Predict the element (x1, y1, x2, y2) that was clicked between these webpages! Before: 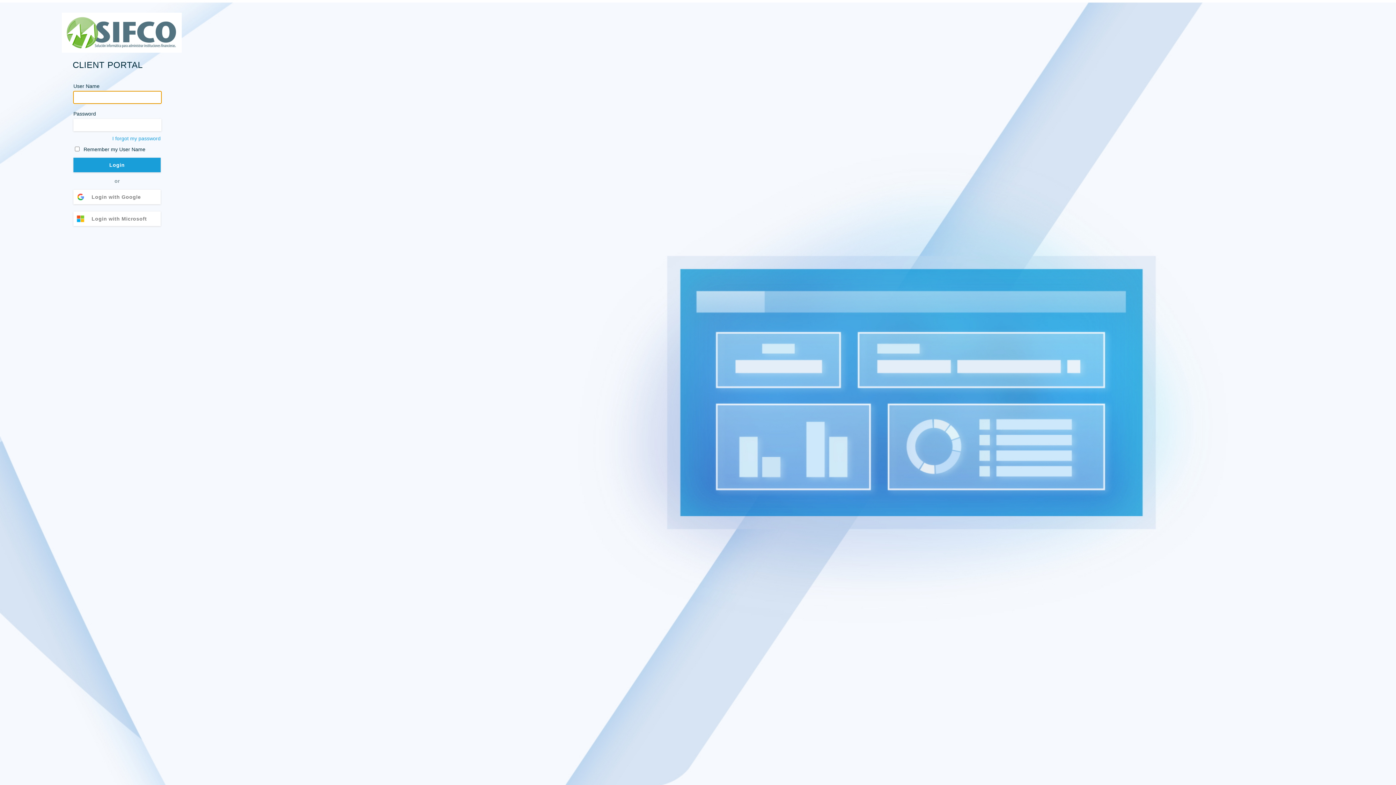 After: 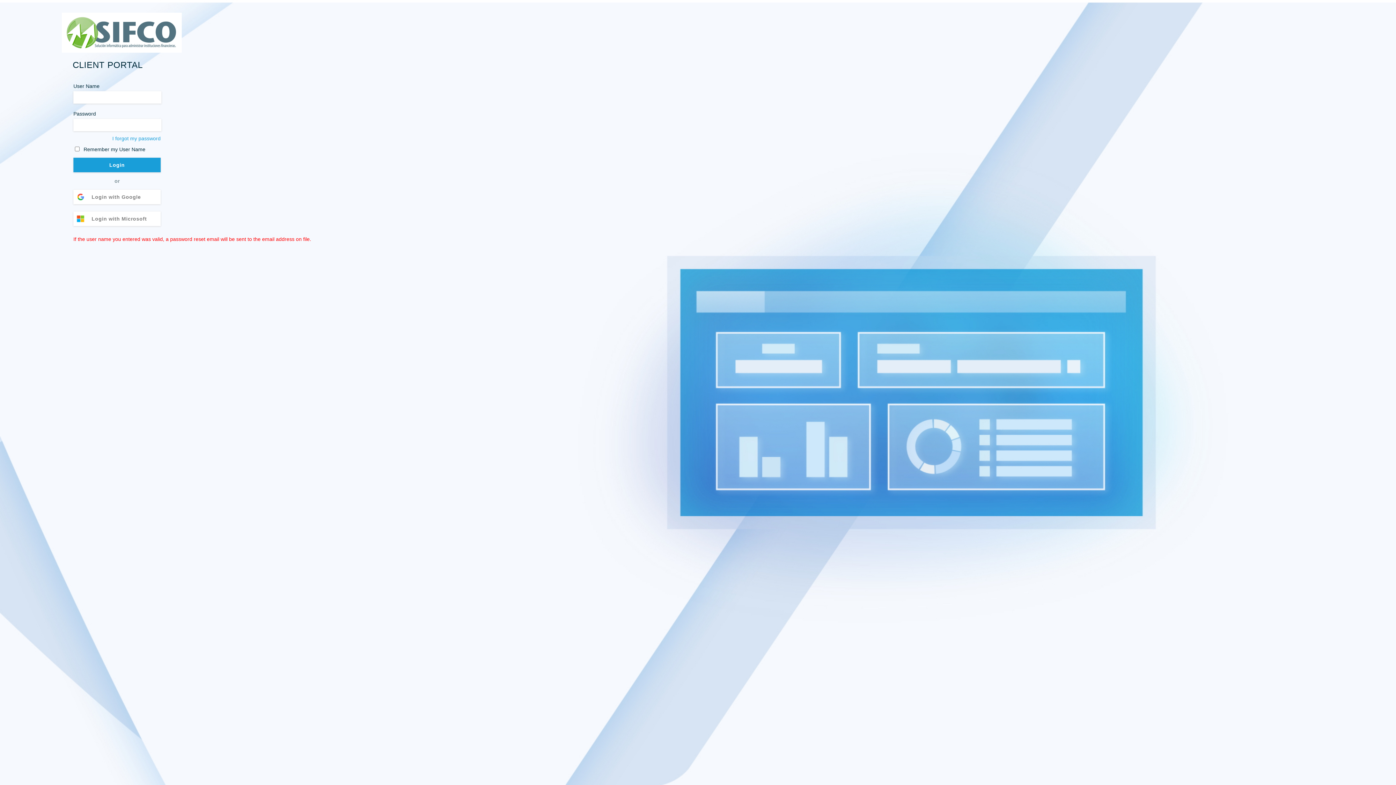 Action: bbox: (112, 135, 160, 141) label: I forgot my password